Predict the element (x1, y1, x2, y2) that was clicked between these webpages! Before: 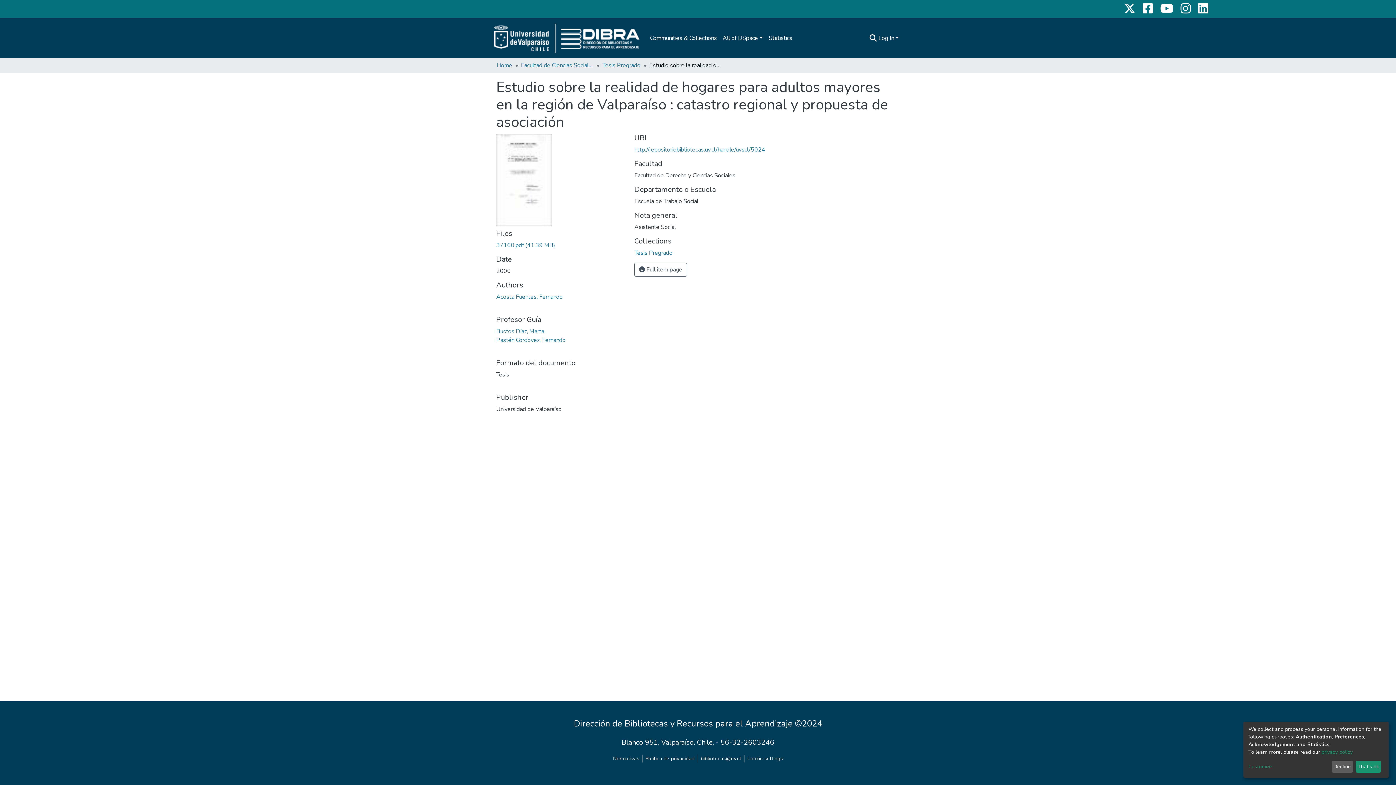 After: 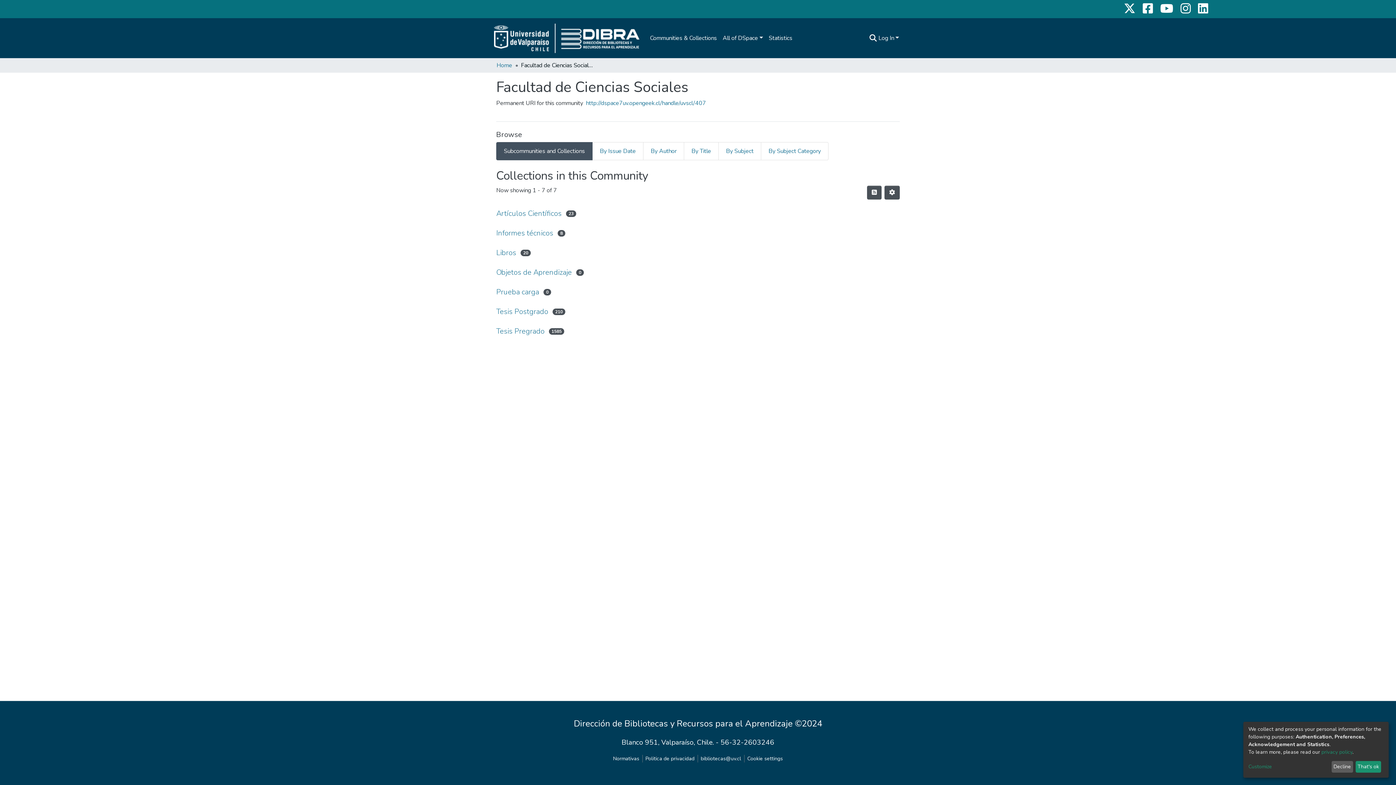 Action: bbox: (521, 61, 593, 69) label: Facultad de Ciencias Sociales